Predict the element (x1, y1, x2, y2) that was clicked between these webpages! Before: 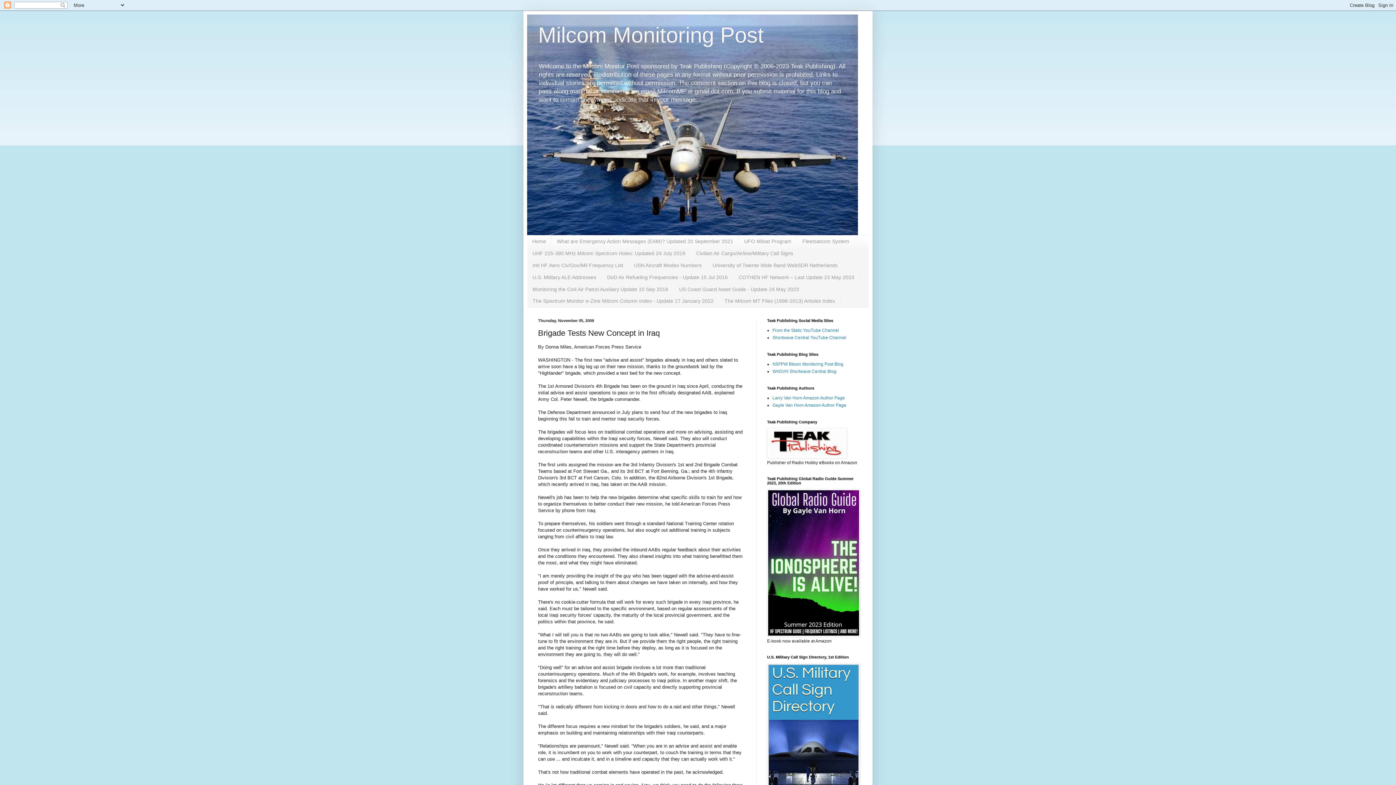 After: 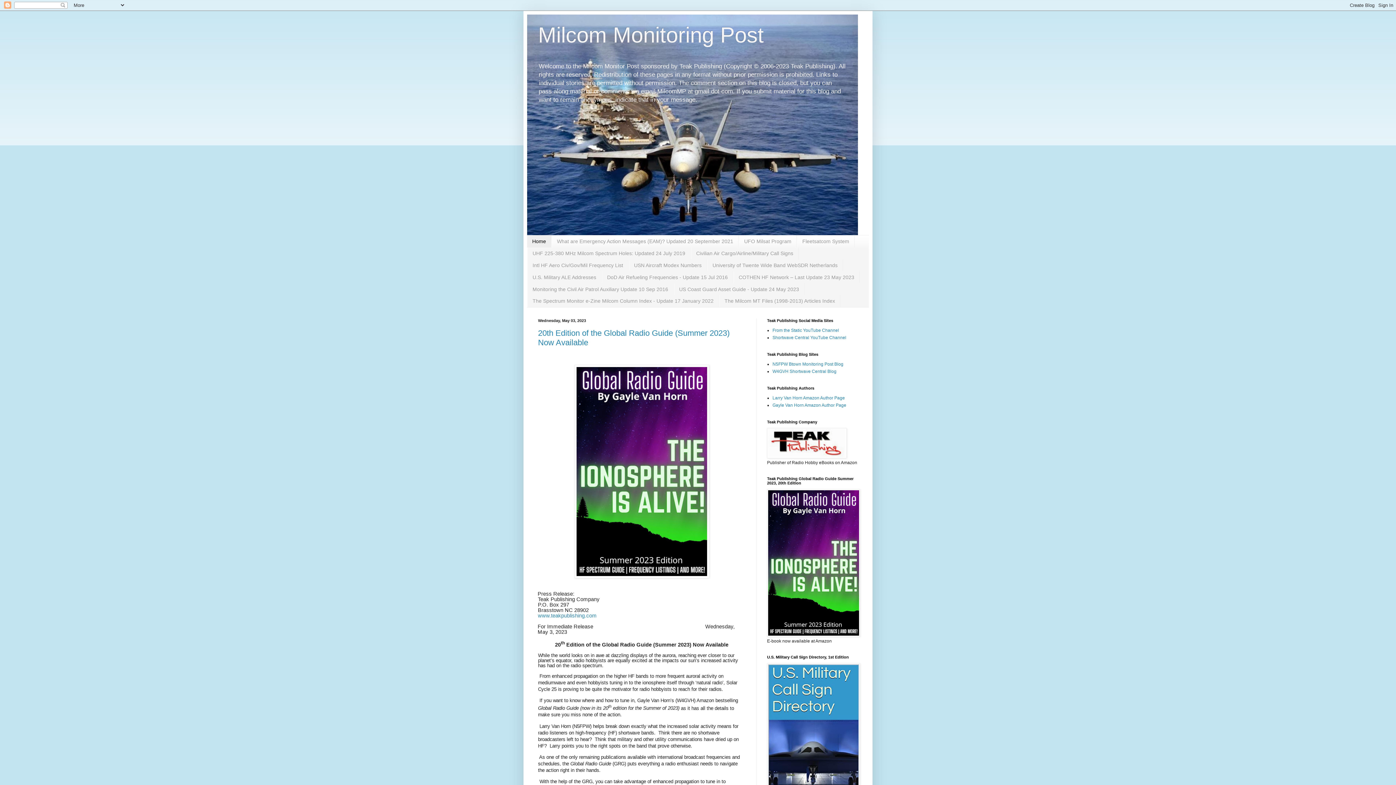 Action: bbox: (538, 22, 764, 47) label: Milcom Monitoring Post